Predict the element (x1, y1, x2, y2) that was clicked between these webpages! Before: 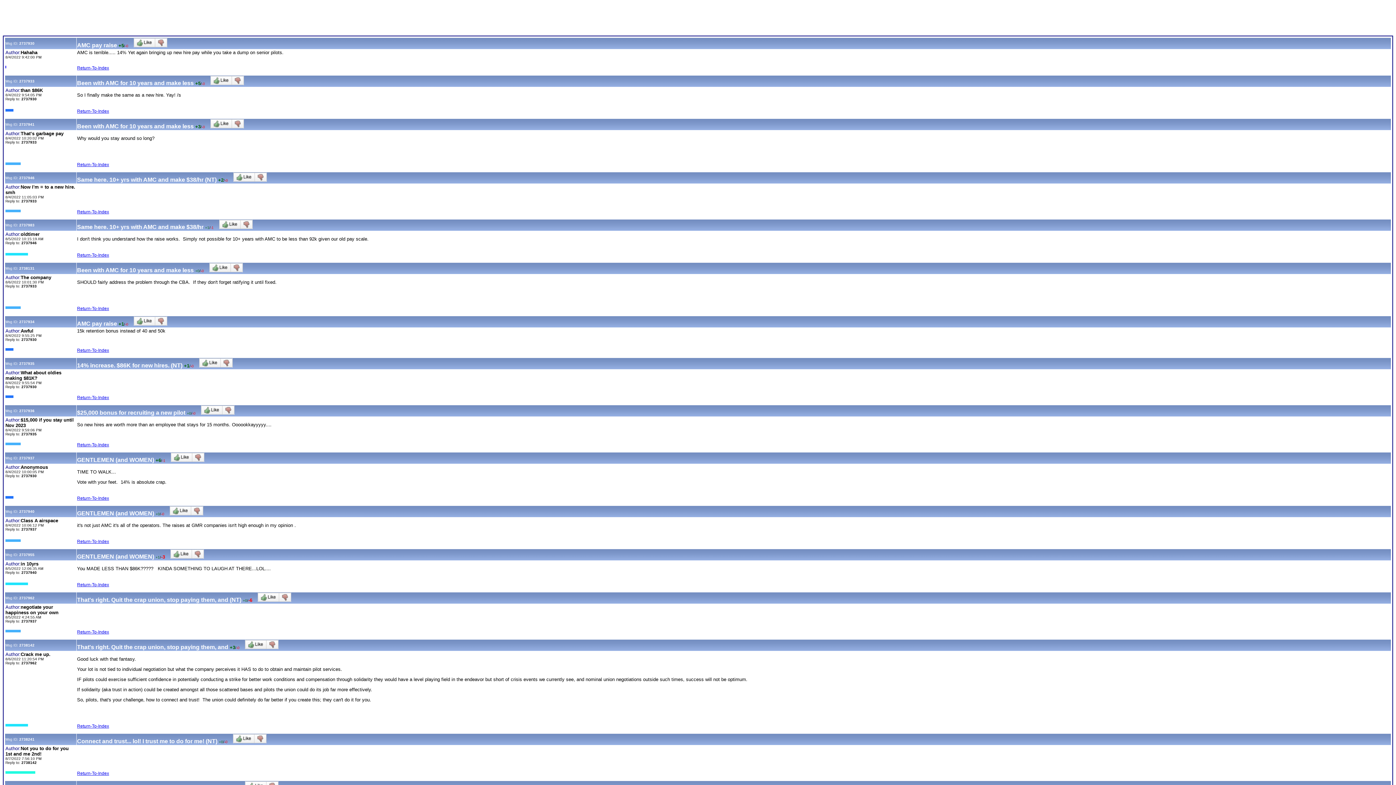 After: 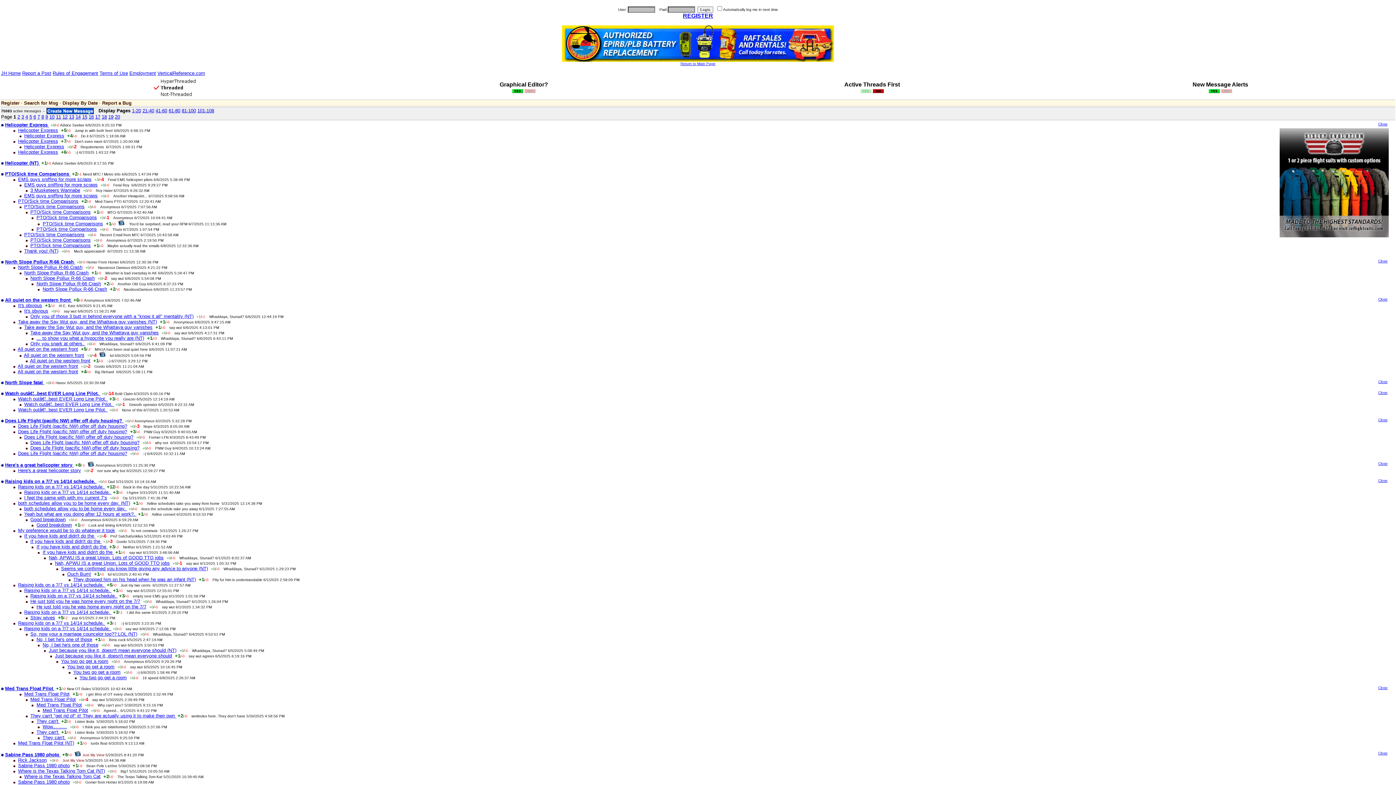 Action: bbox: (77, 582, 109, 587) label: Return-To-Index